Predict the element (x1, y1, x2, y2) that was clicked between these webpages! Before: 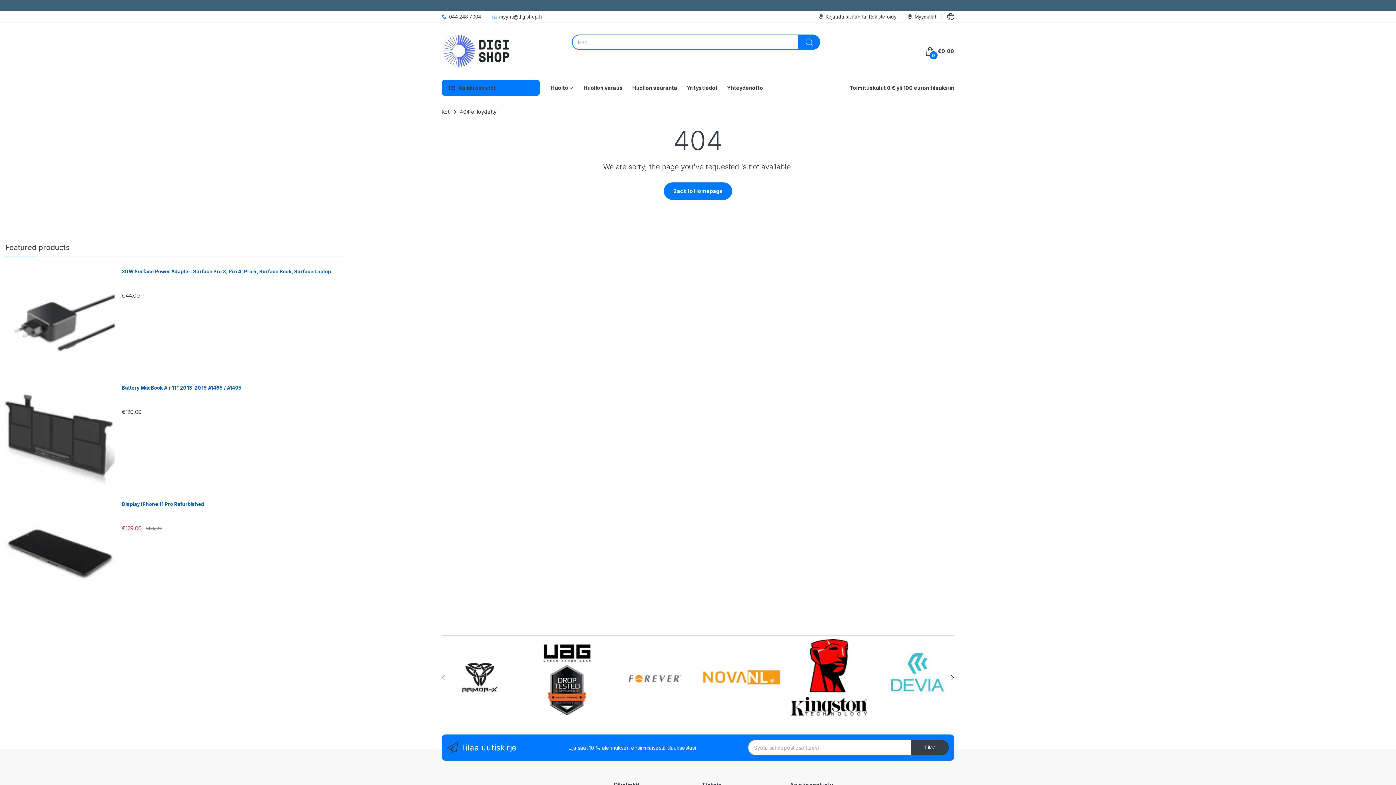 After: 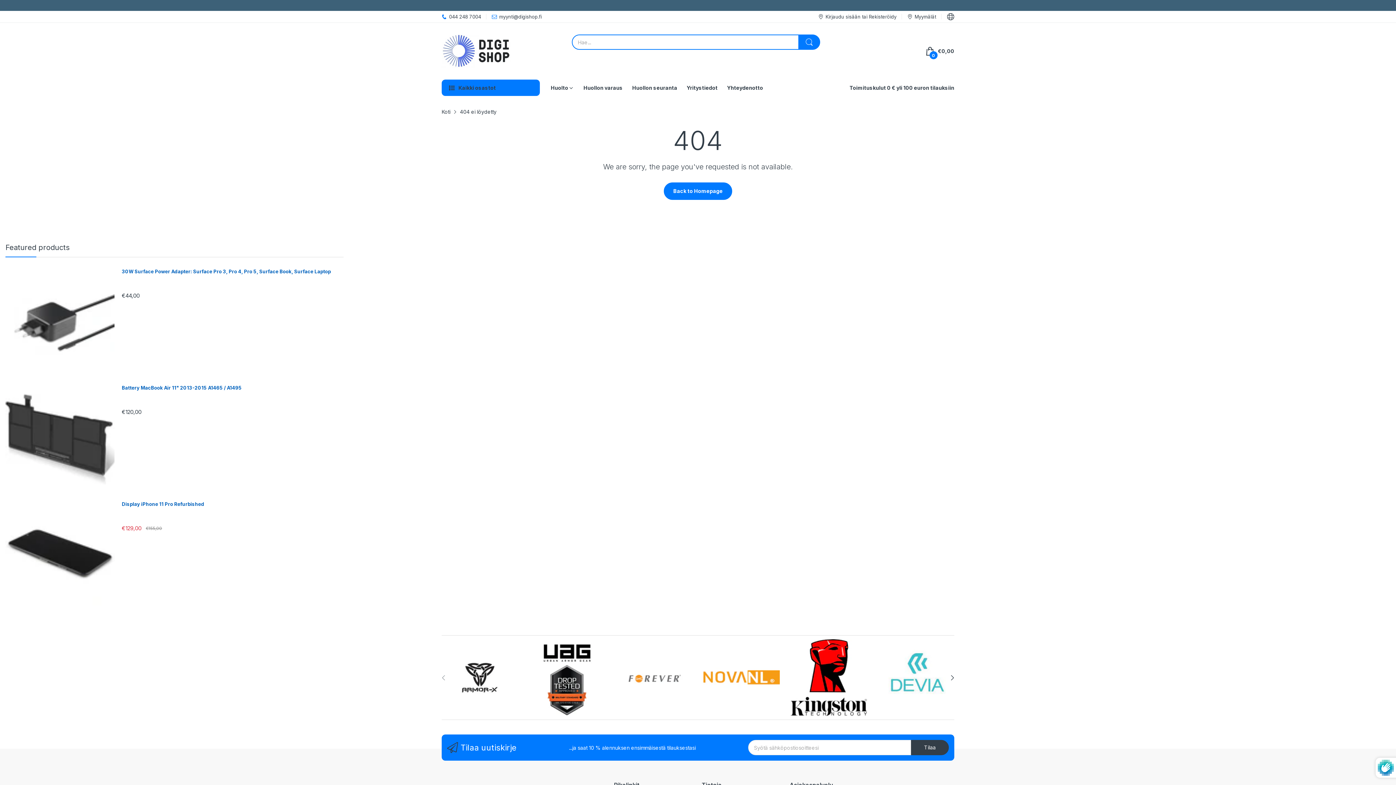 Action: label: Tilaa bbox: (911, 740, 949, 755)